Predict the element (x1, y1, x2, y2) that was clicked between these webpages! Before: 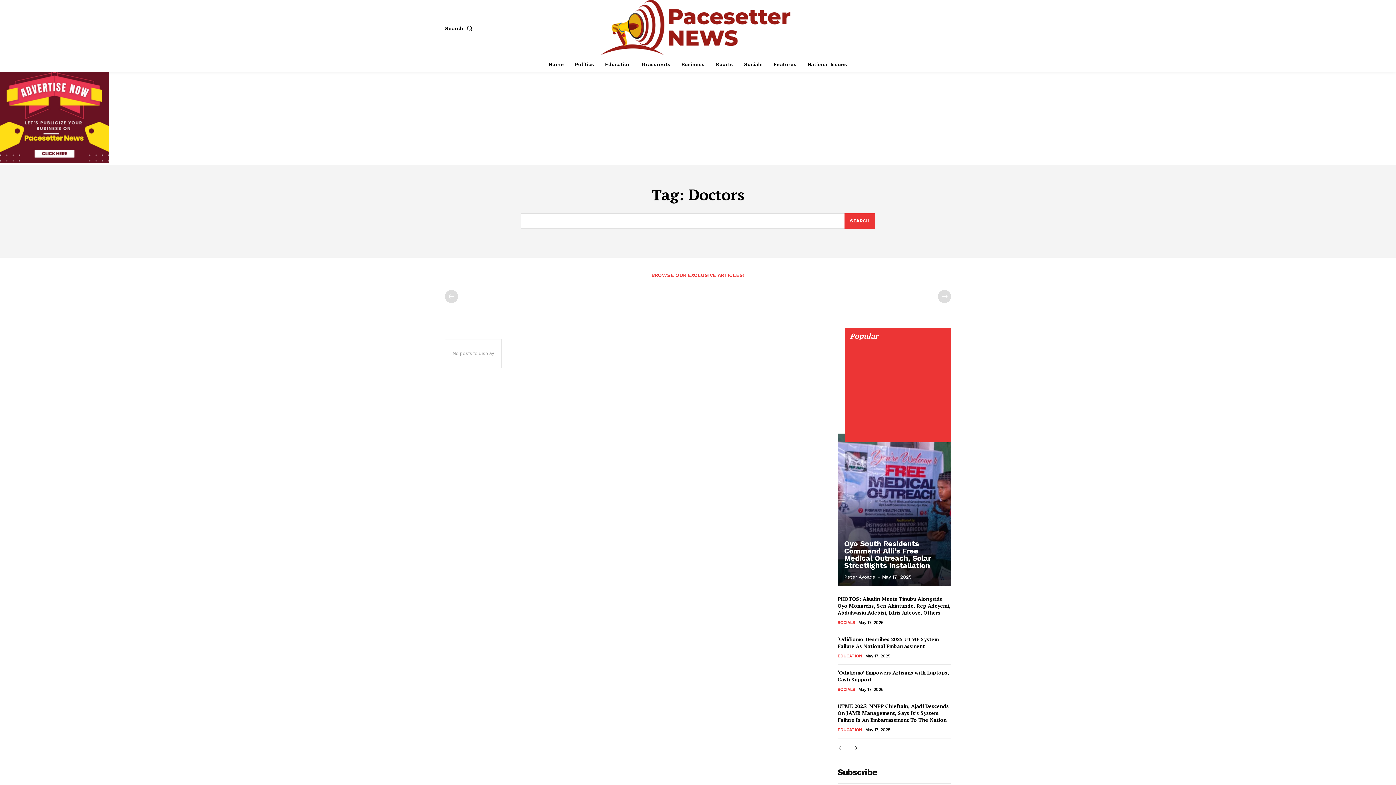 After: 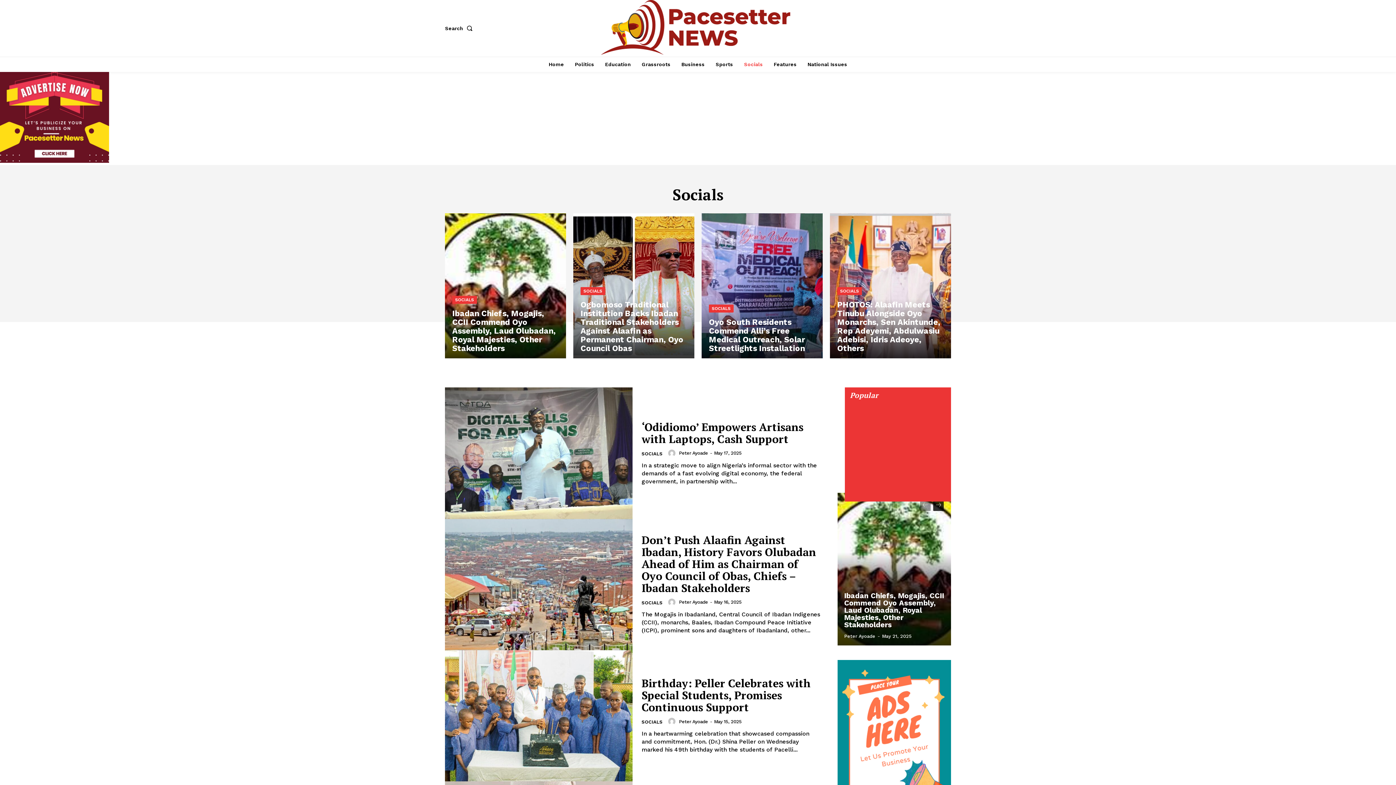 Action: label: SOCIALS bbox: (837, 686, 855, 692)